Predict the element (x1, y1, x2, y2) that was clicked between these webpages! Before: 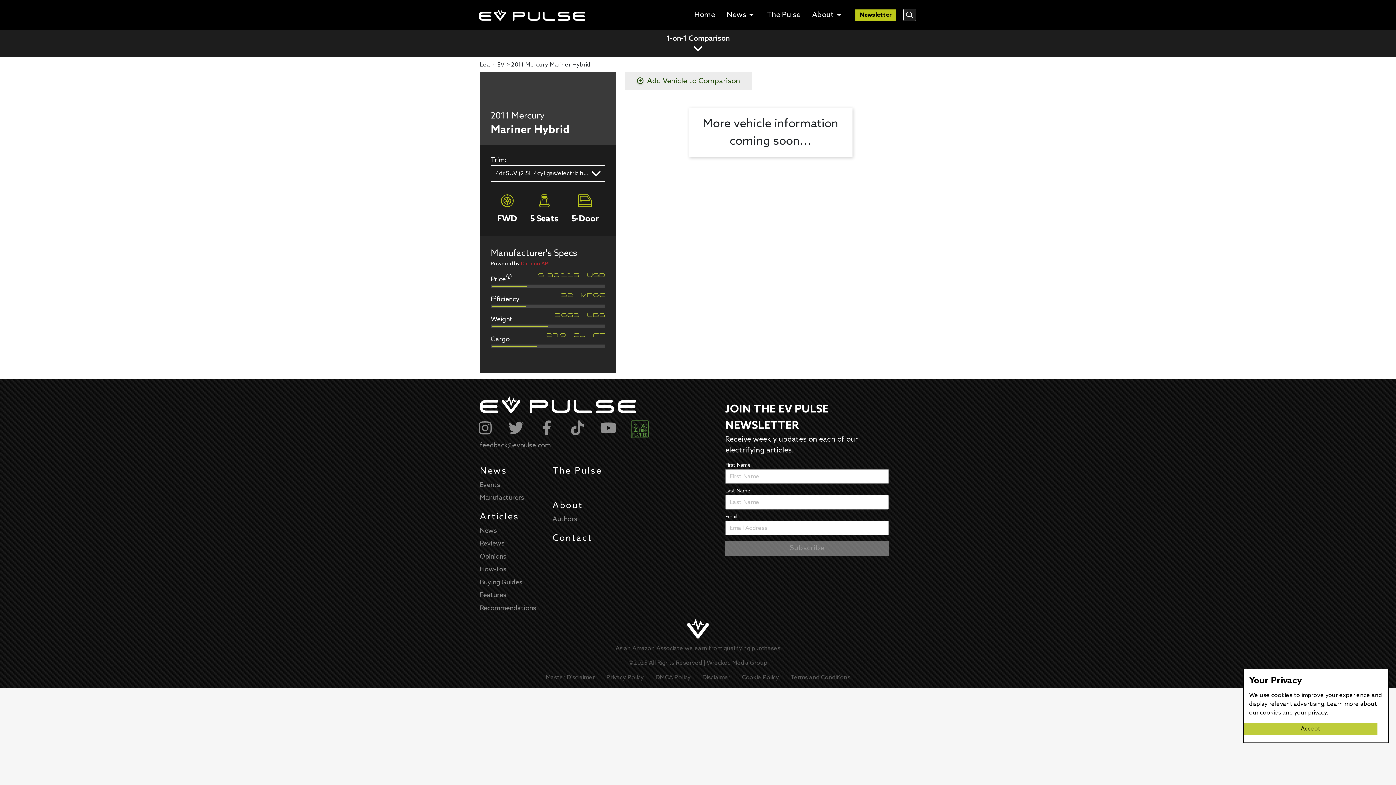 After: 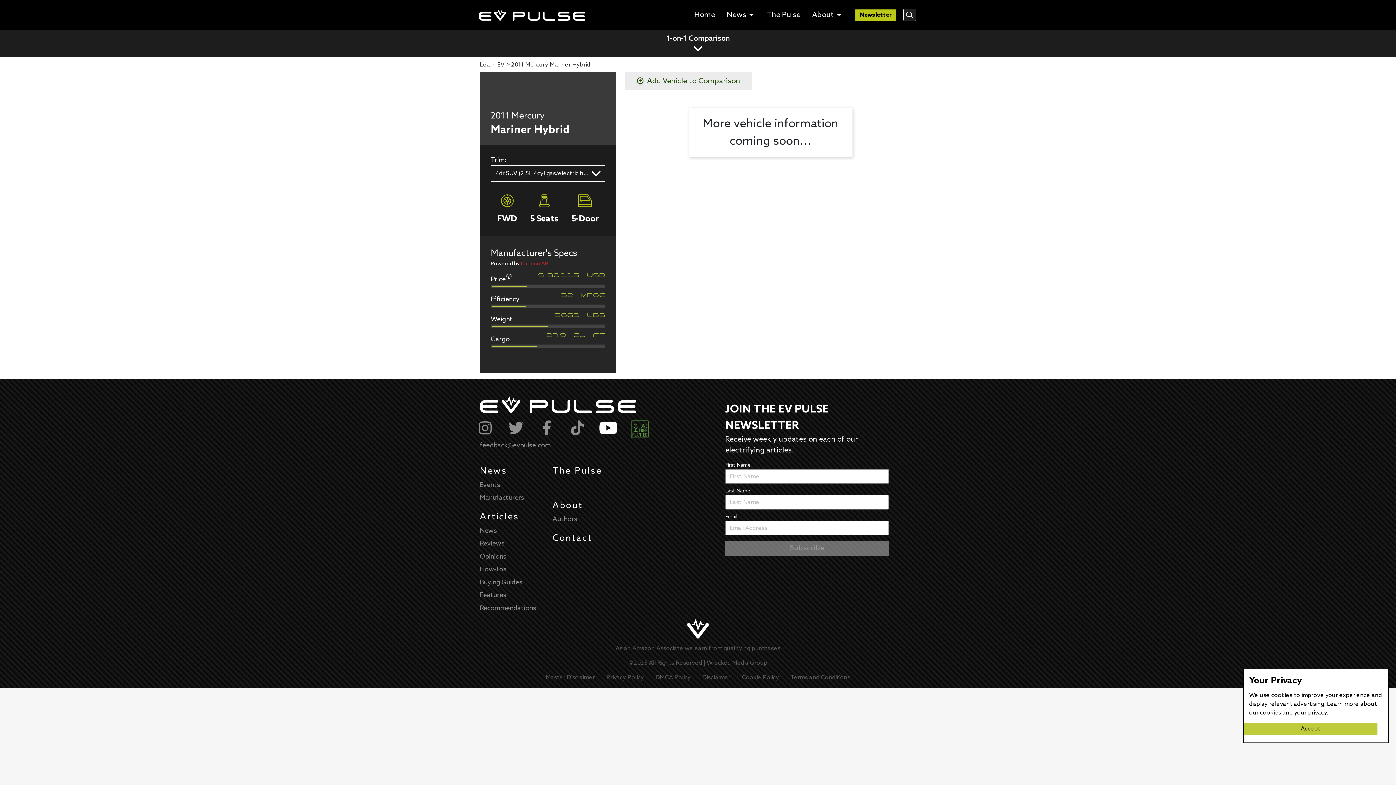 Action: bbox: (598, 419, 629, 441)